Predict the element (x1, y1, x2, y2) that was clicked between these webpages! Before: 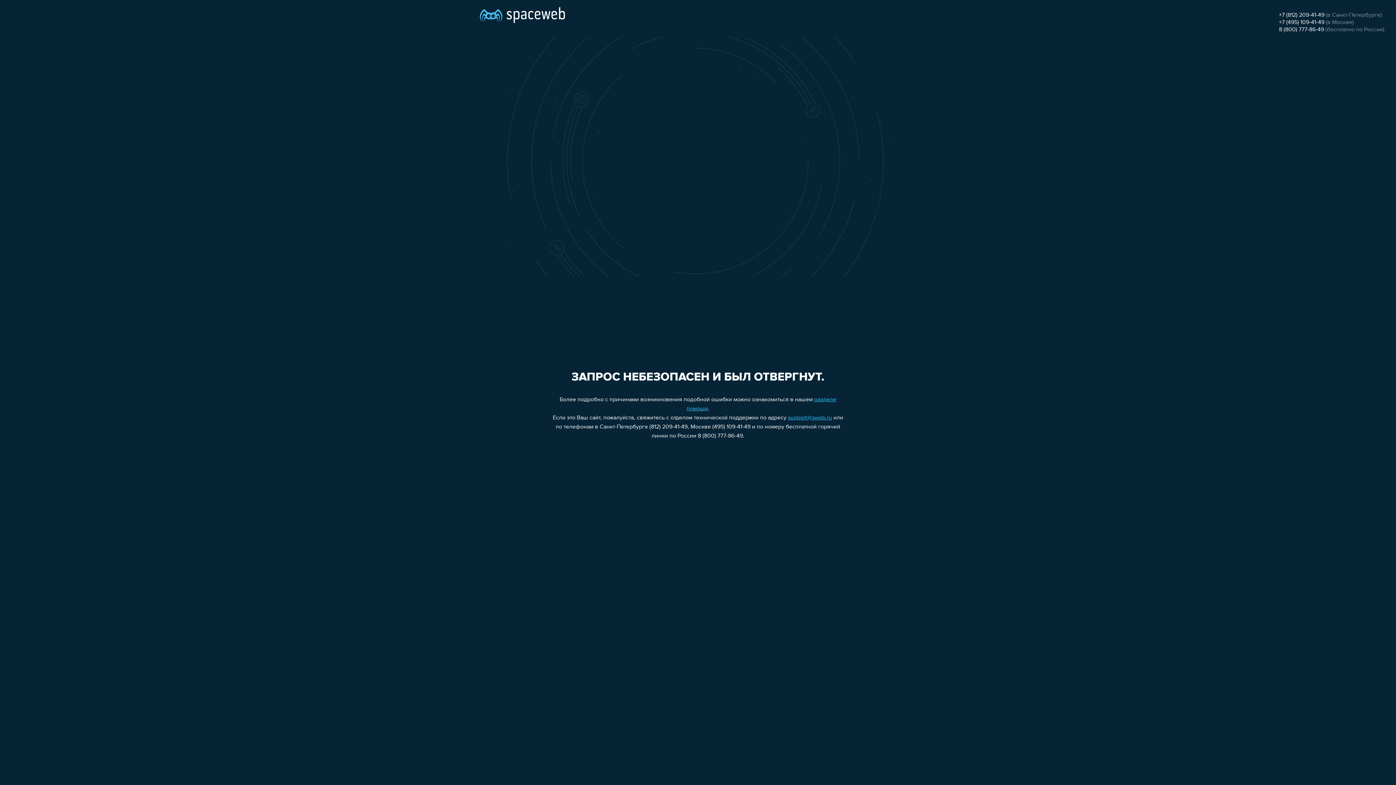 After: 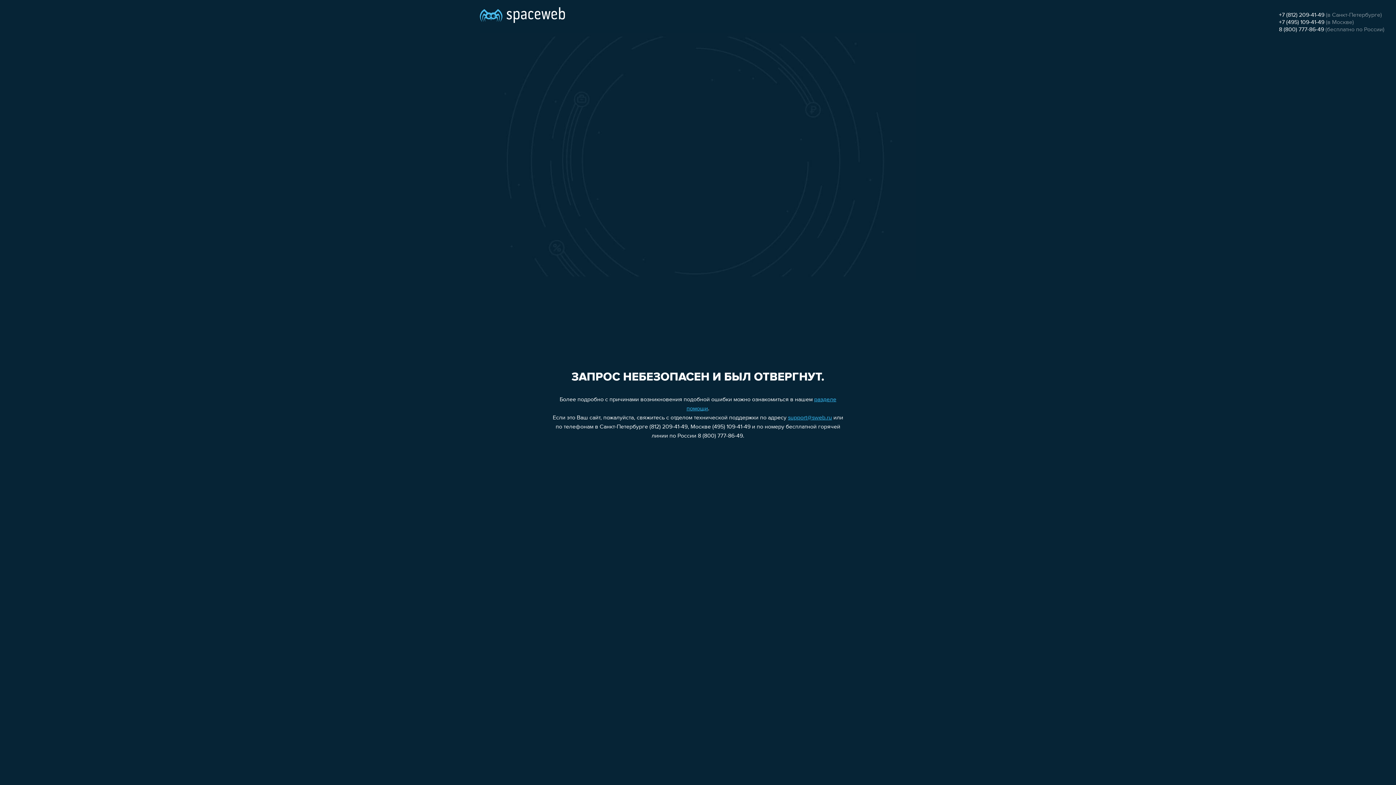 Action: bbox: (1279, 12, 1324, 18) label: +7 (812) 209-41-49